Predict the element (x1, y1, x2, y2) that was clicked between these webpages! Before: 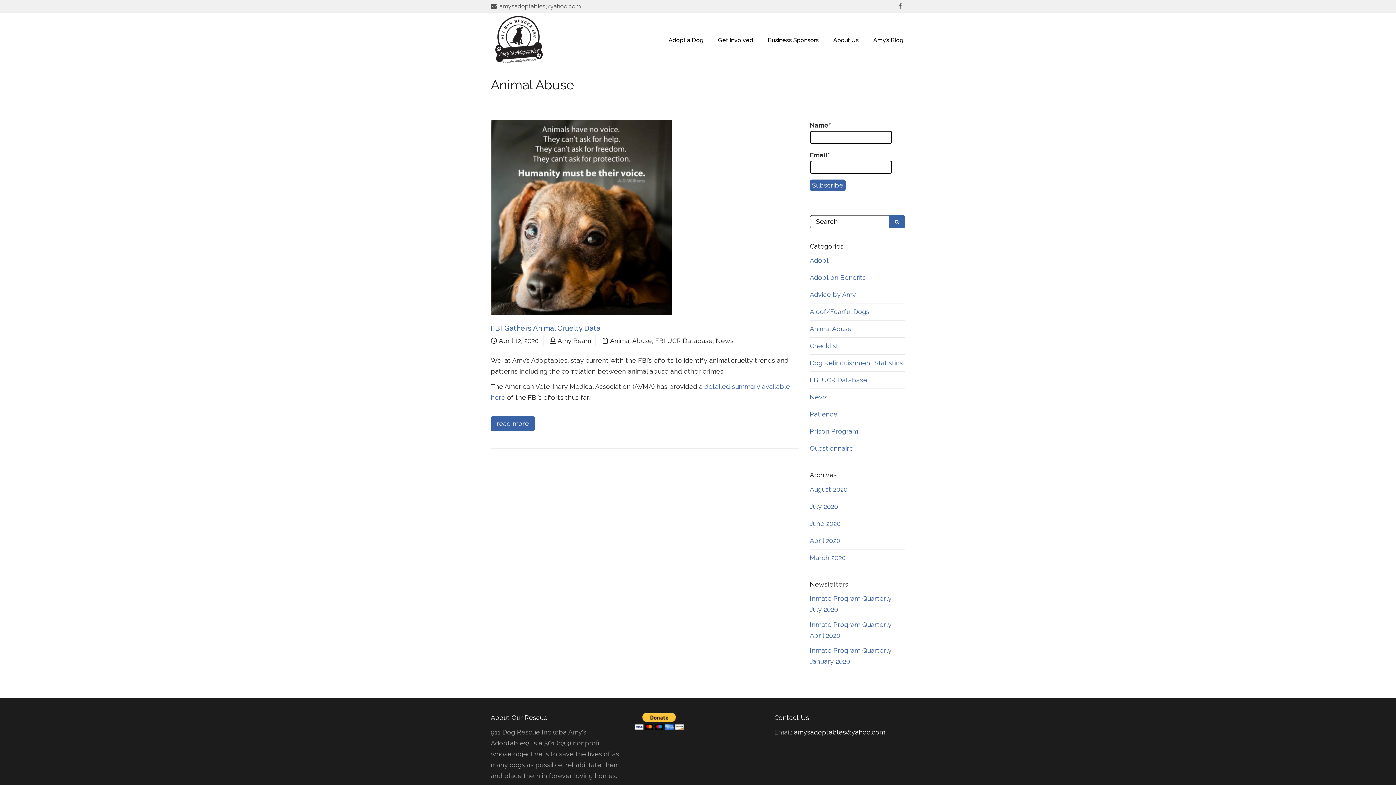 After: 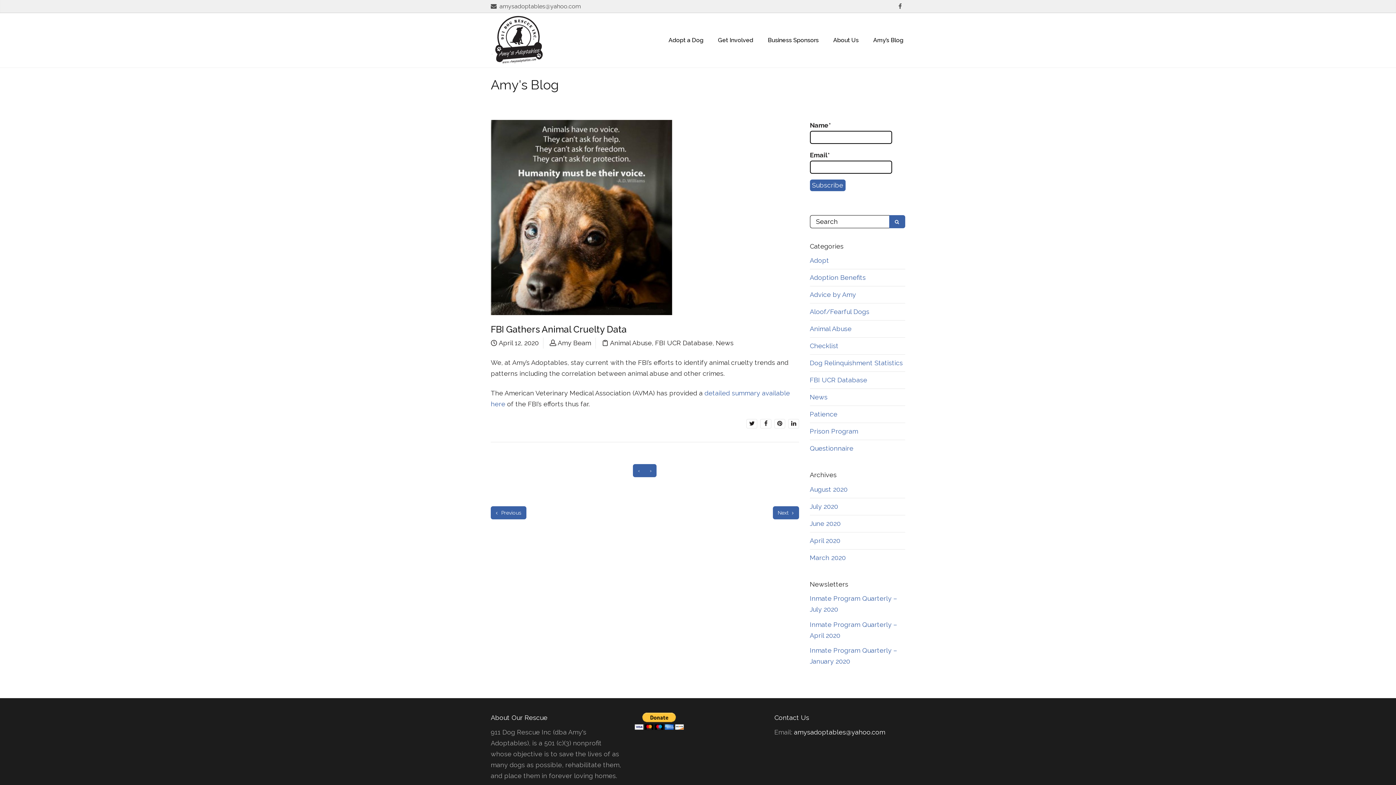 Action: bbox: (490, 416, 534, 431) label: read more